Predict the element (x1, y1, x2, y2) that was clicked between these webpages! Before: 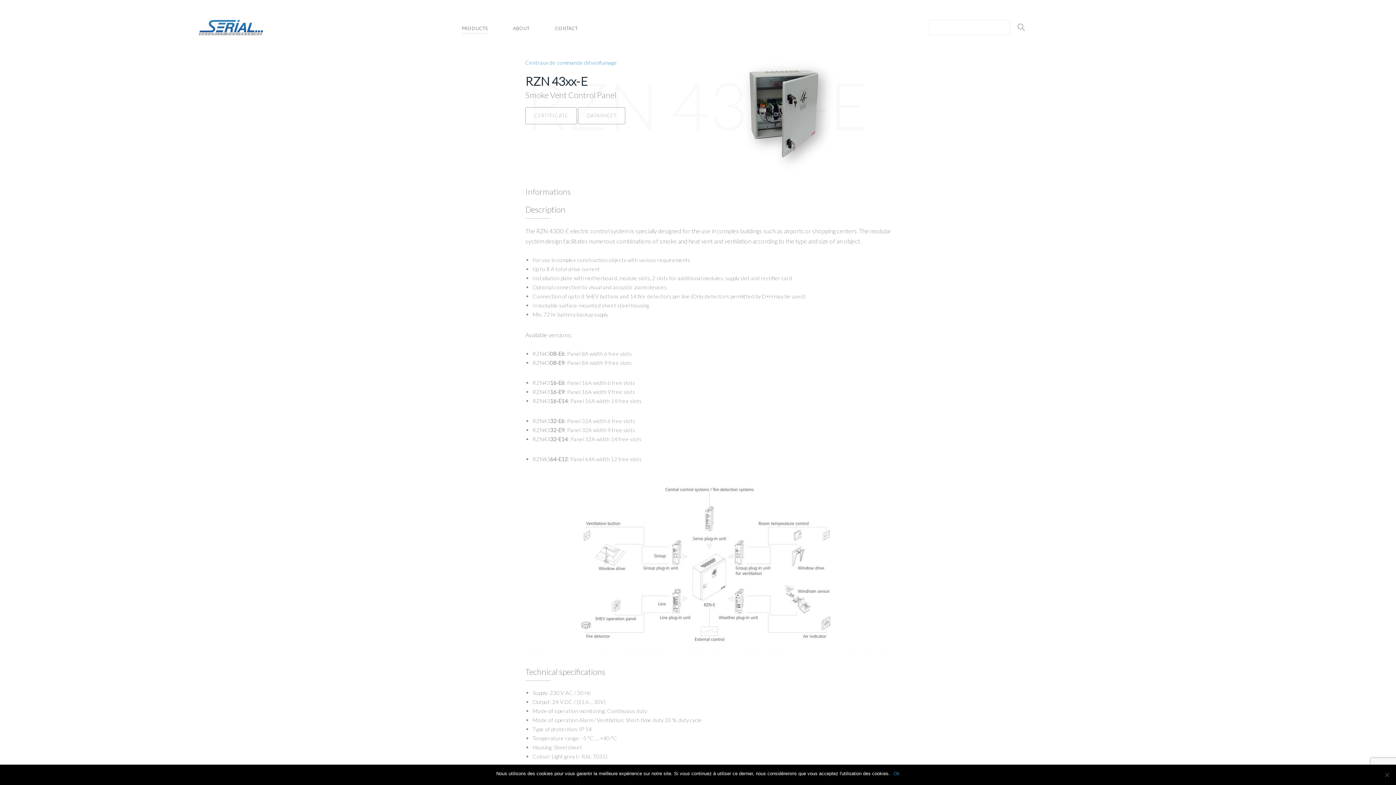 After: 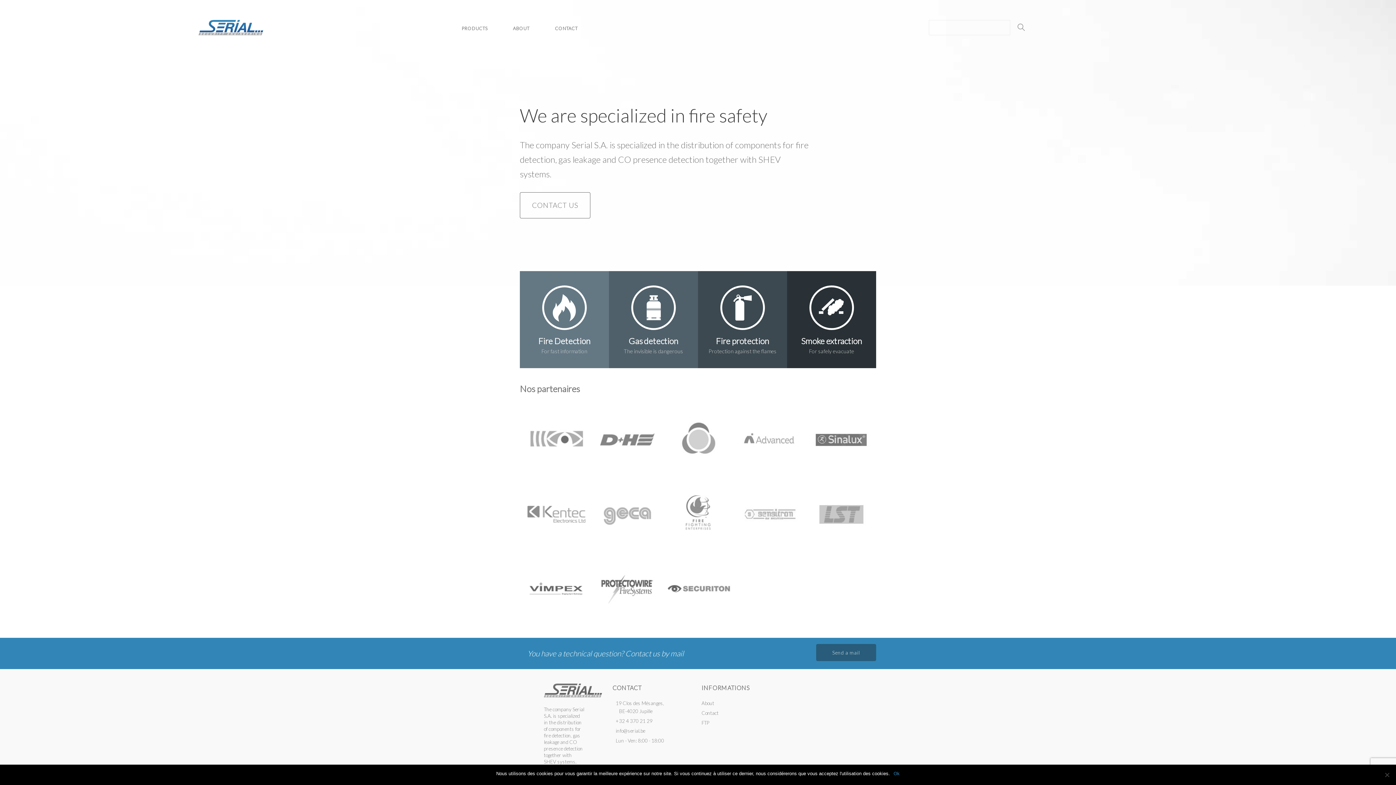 Action: label: Serial bbox: (0, 20, 461, 35)